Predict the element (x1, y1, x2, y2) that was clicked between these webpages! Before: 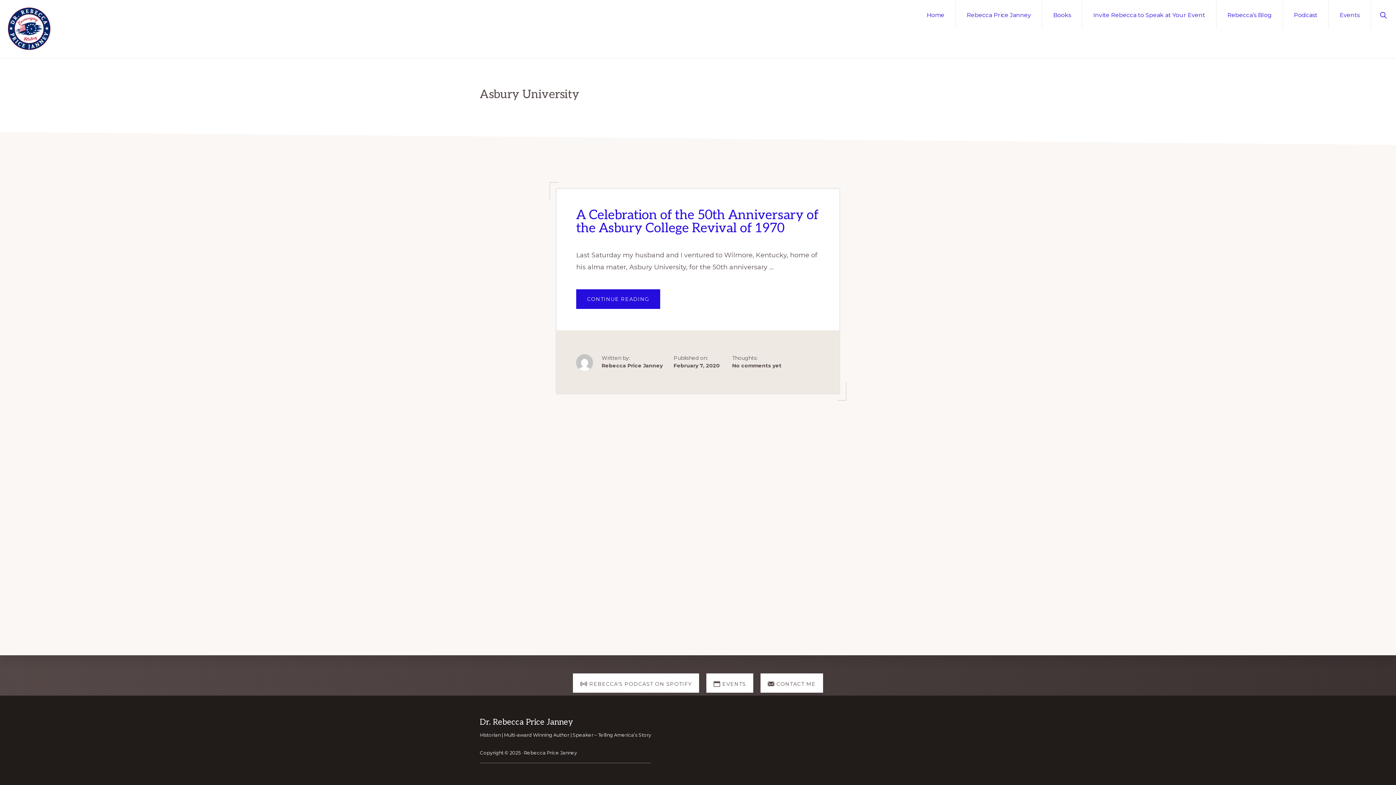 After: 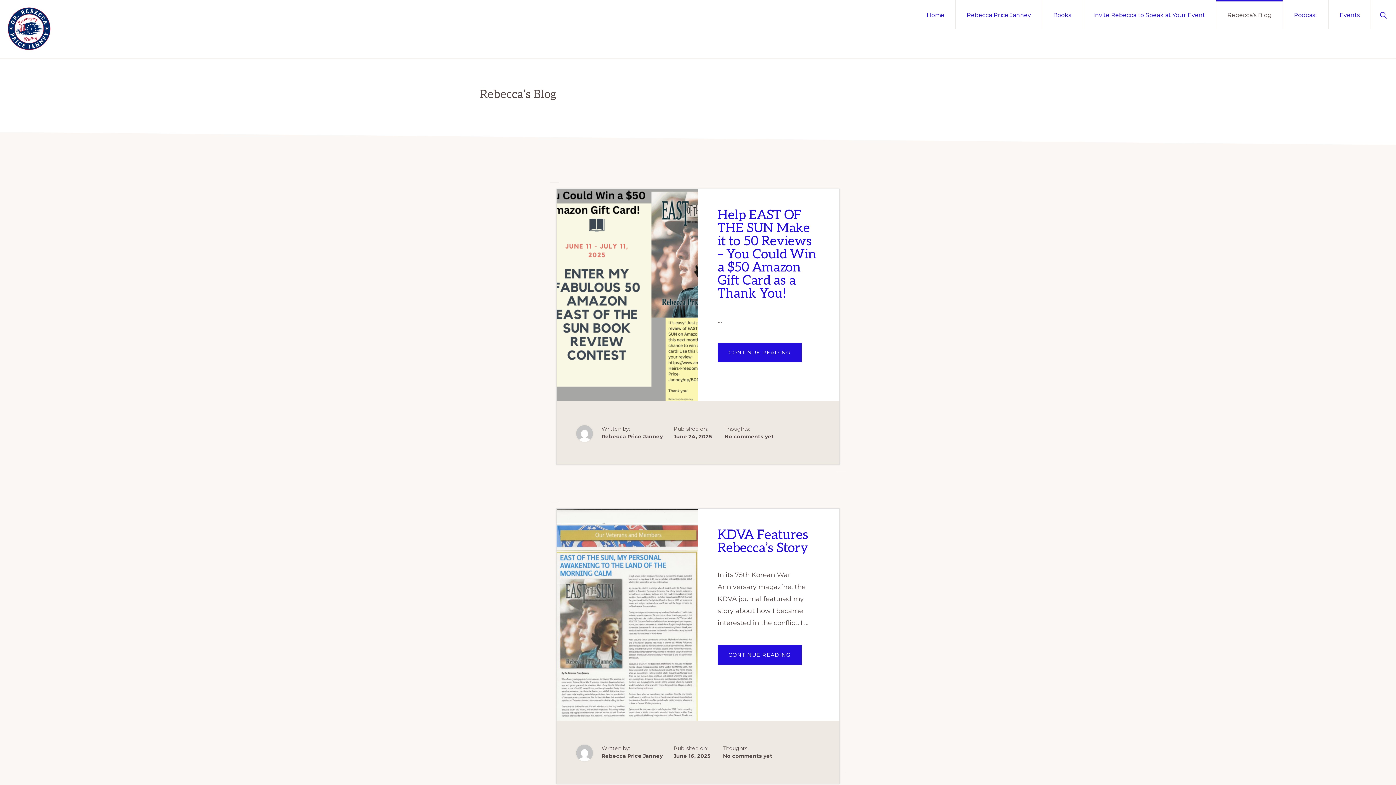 Action: bbox: (1216, 0, 1282, 29) label: Rebecca’s Blog